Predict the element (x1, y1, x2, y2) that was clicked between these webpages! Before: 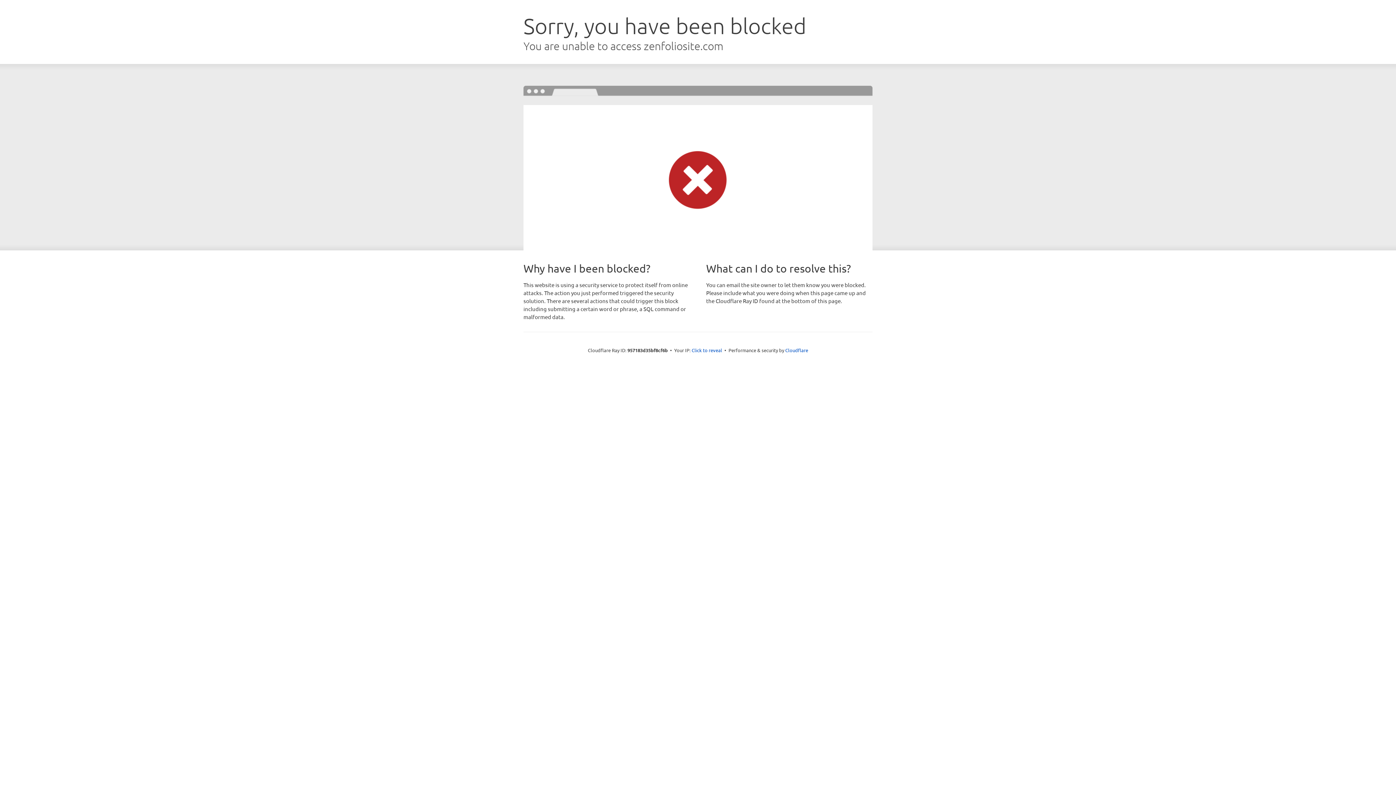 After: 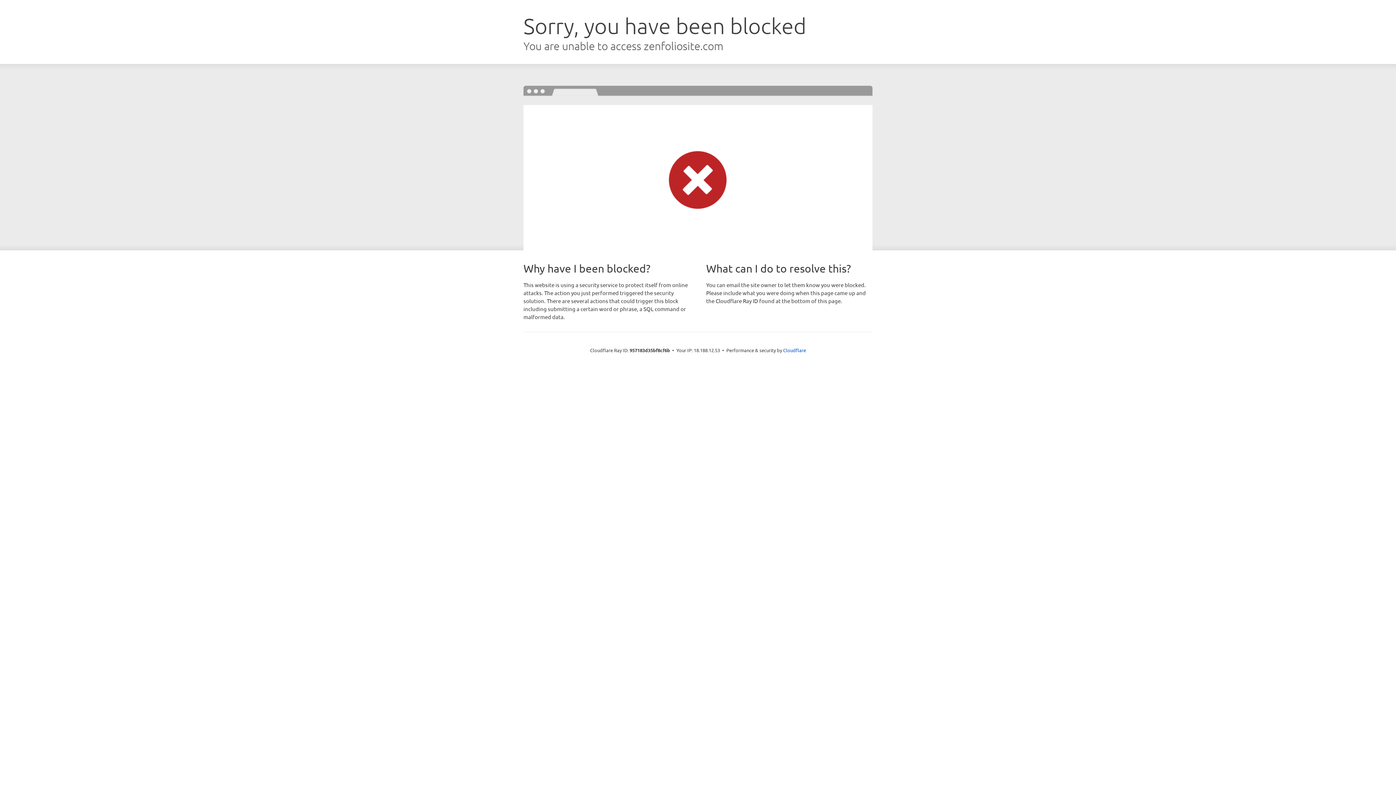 Action: bbox: (691, 346, 722, 353) label: Click to reveal